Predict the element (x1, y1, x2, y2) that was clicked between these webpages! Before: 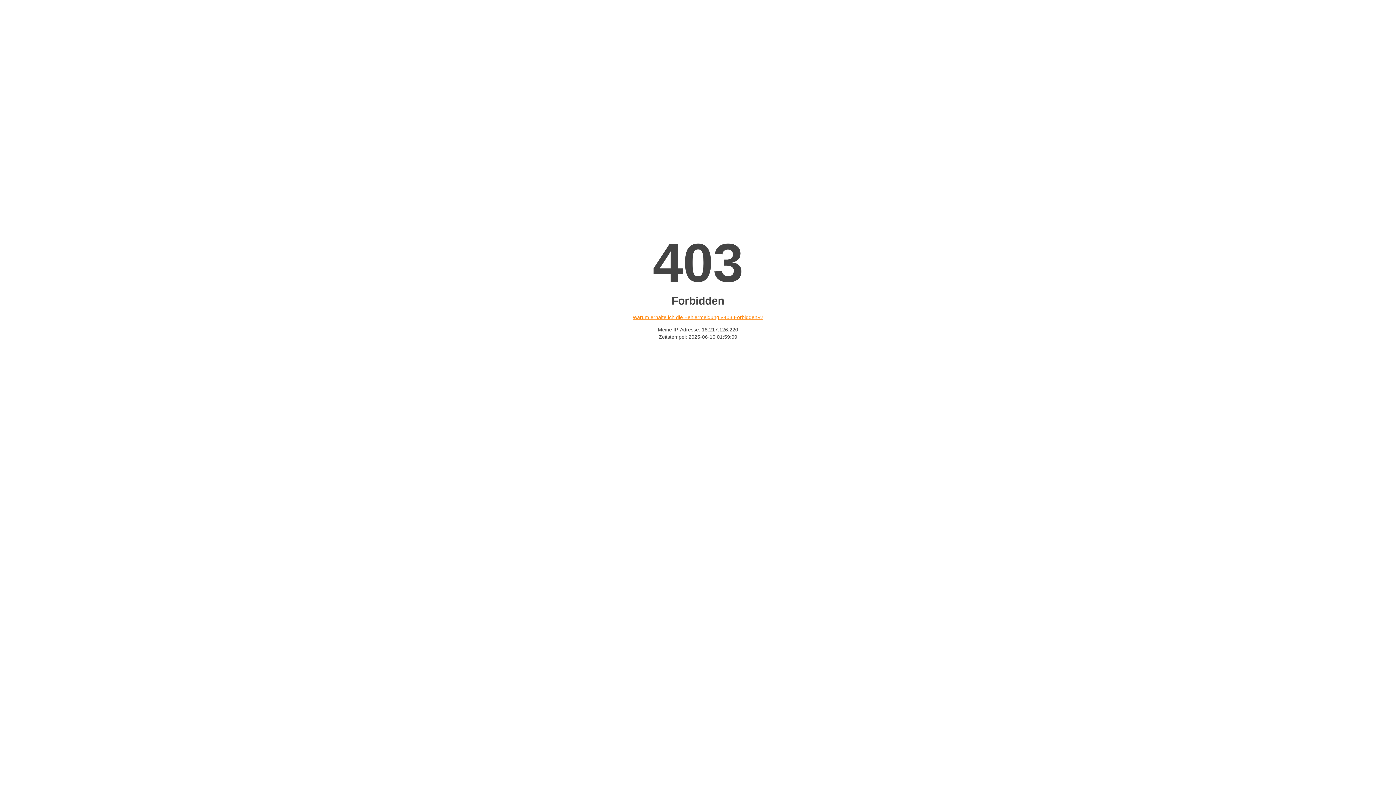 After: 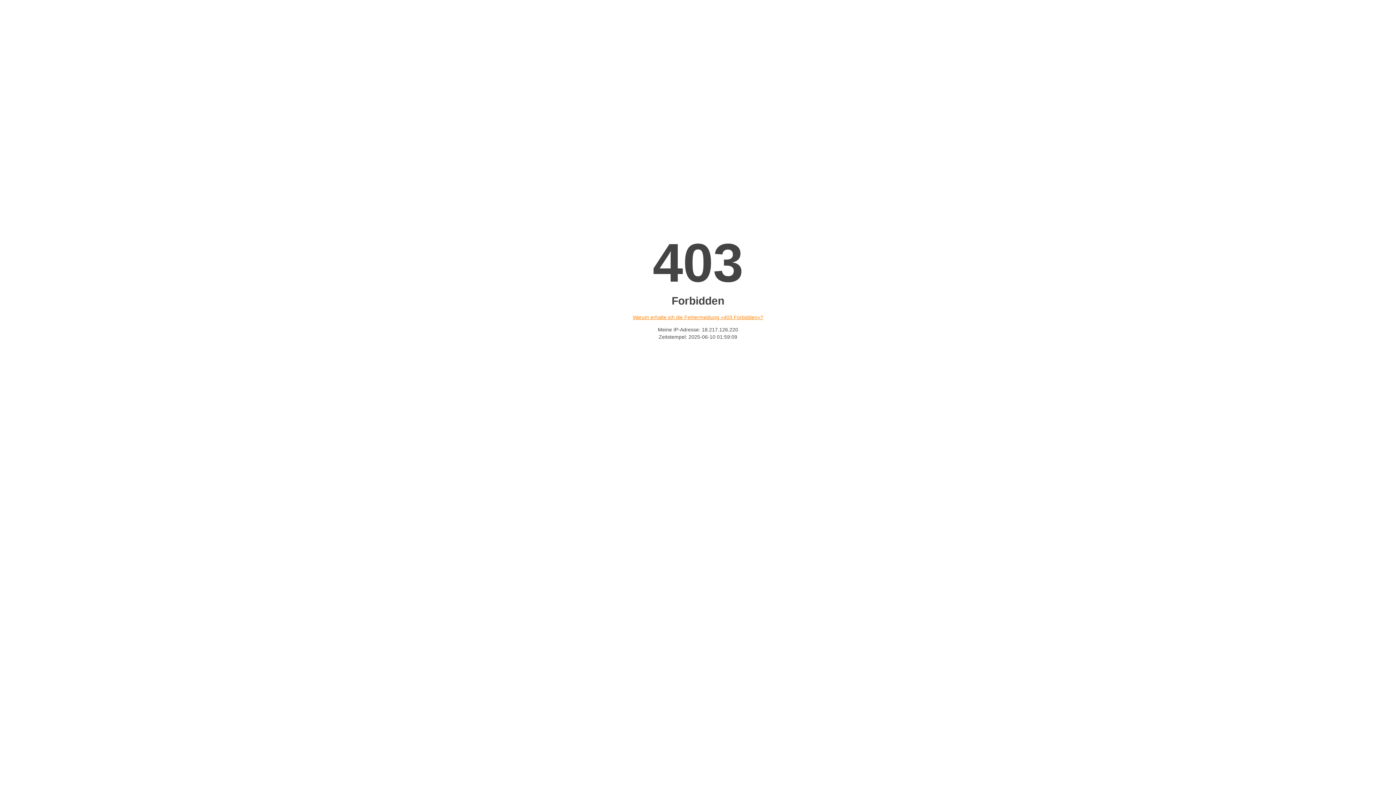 Action: bbox: (632, 314, 763, 320) label: Warum erhalte ich die Fehlermeldung «403 Forbidden»?